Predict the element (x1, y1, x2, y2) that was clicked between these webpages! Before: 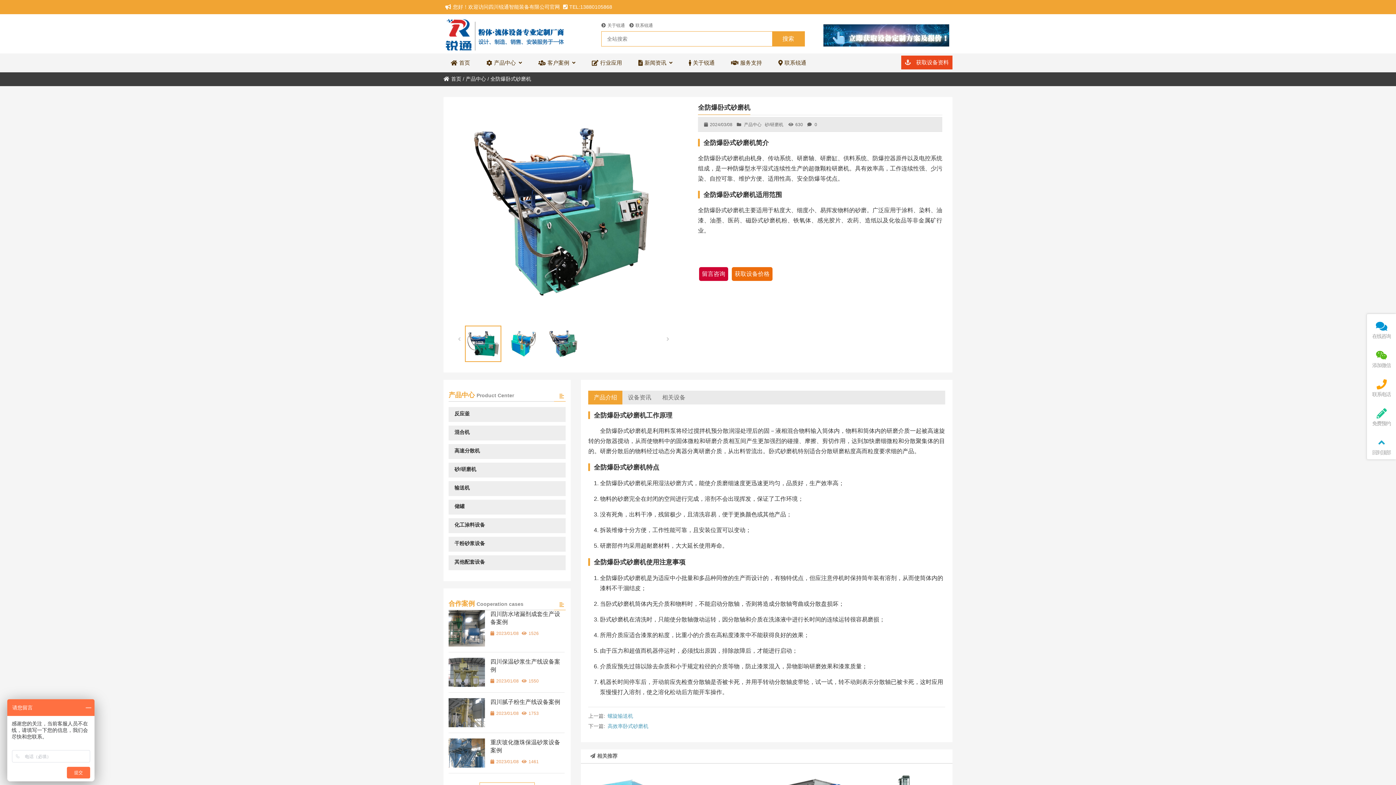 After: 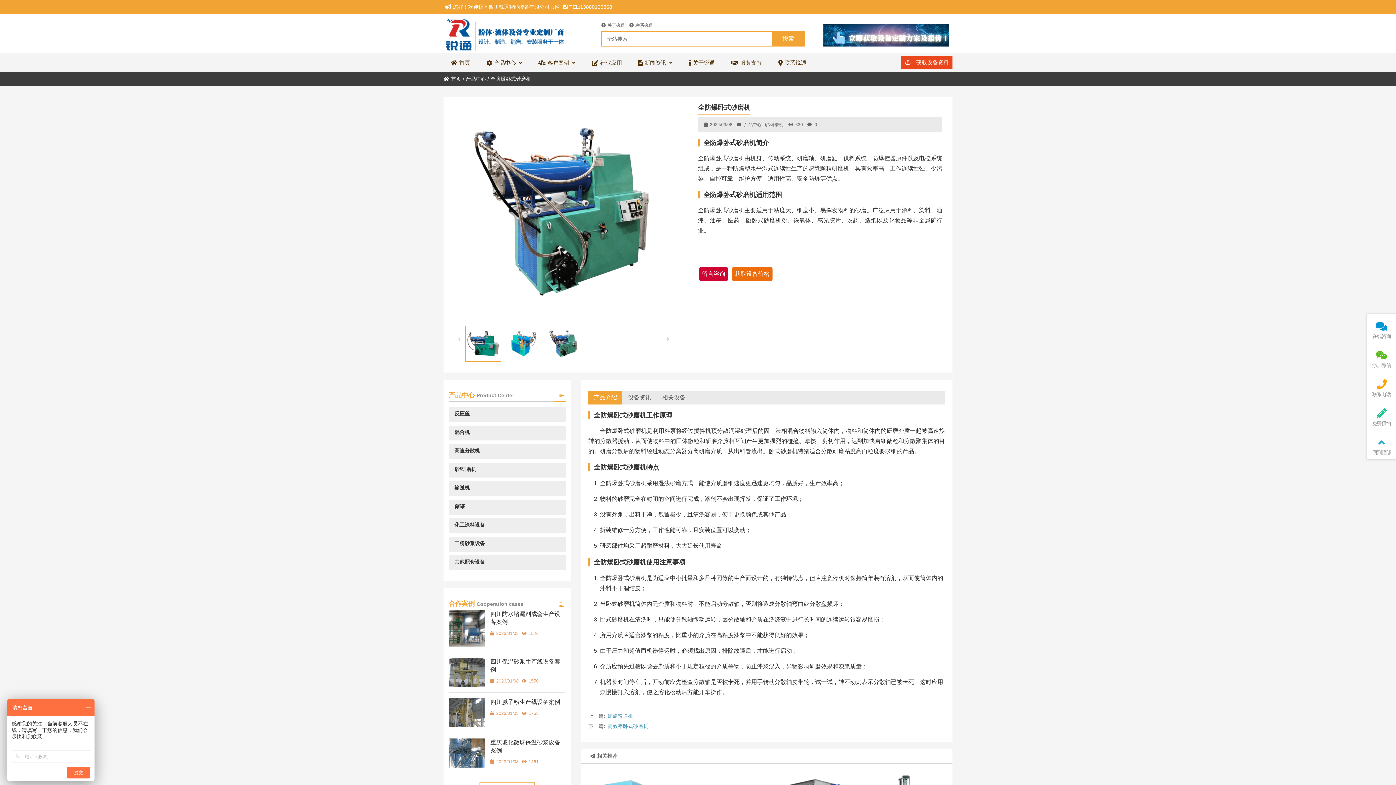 Action: bbox: (588, 390, 622, 404) label: 产品介绍